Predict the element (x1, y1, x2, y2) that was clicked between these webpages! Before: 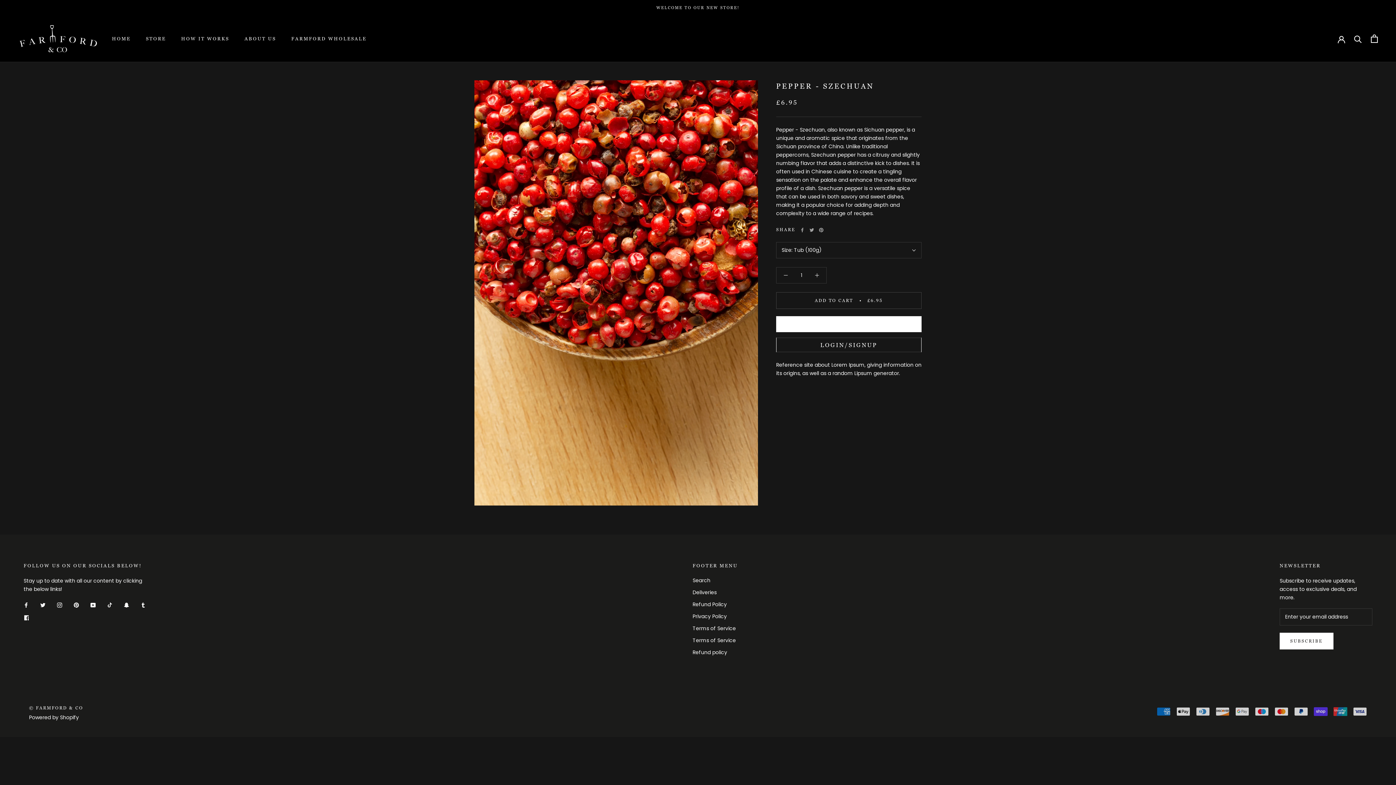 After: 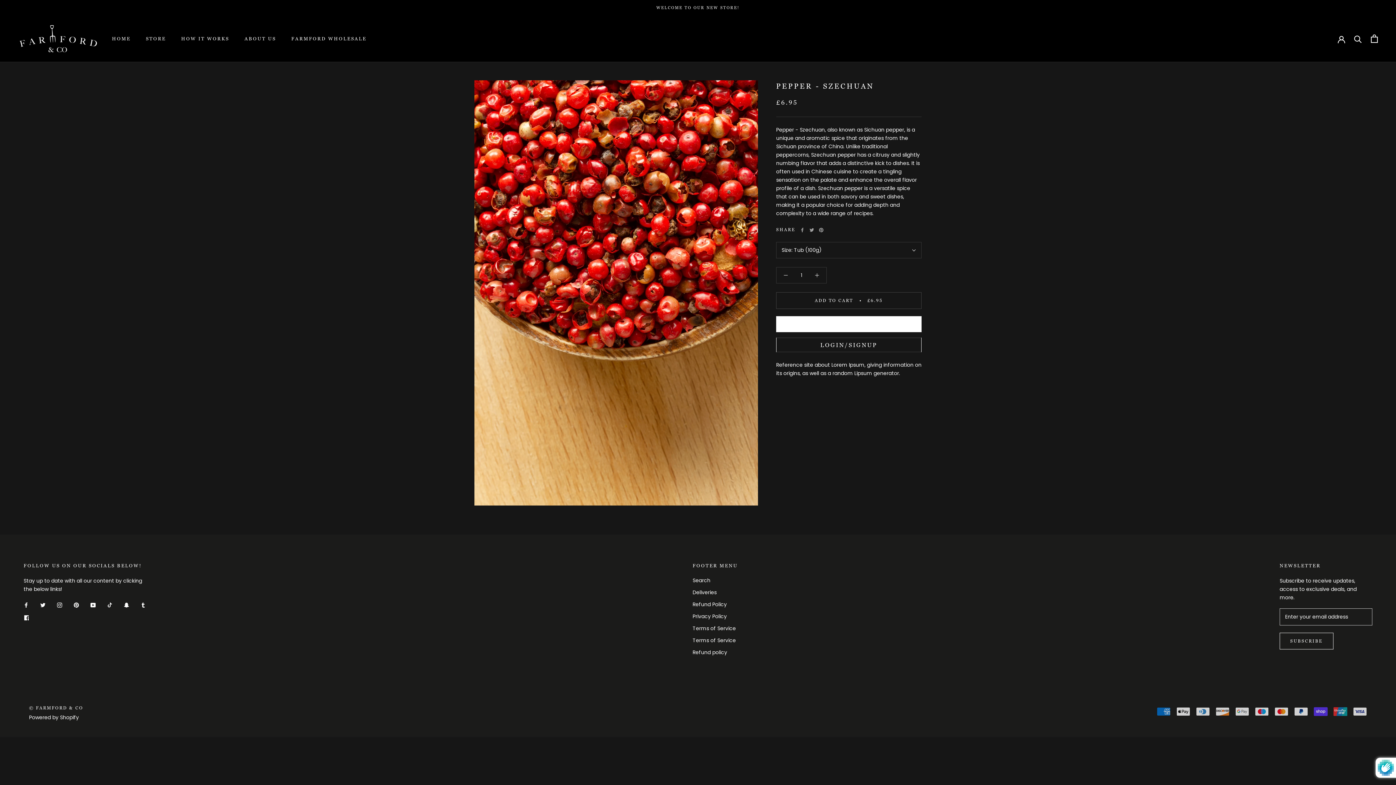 Action: label: SUBSCRIBE bbox: (1279, 633, 1333, 649)